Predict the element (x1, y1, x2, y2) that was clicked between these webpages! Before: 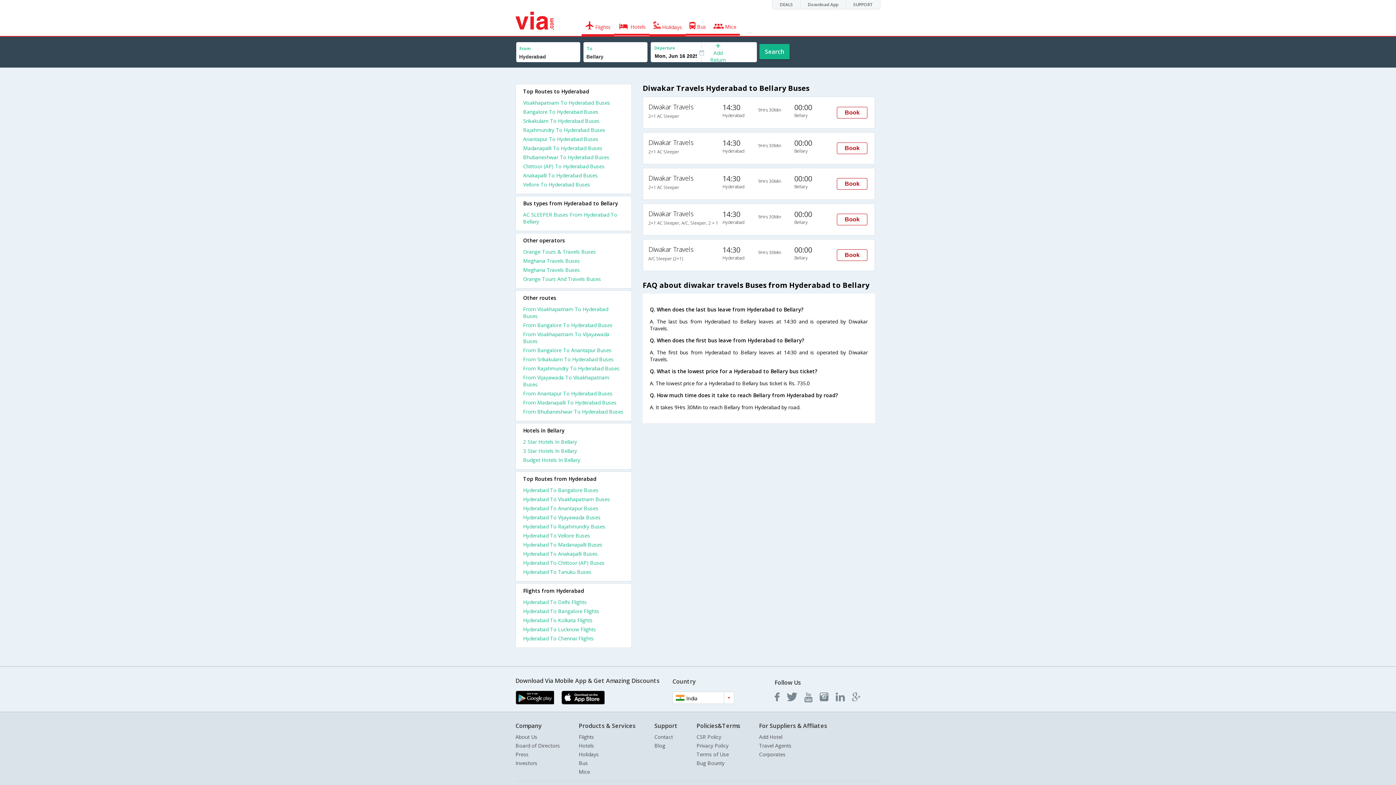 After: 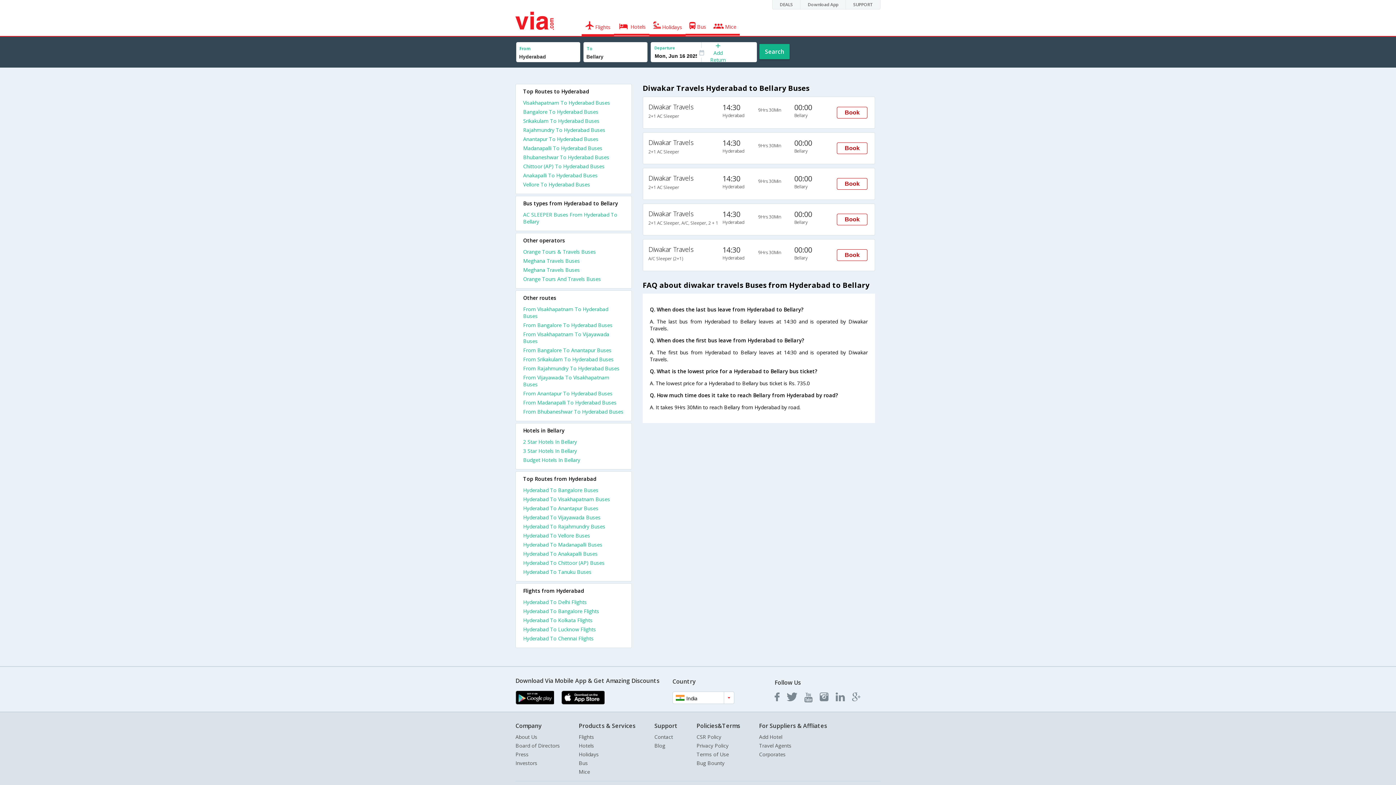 Action: label: Bangalore To Hyderabad Buses bbox: (523, 108, 624, 117)